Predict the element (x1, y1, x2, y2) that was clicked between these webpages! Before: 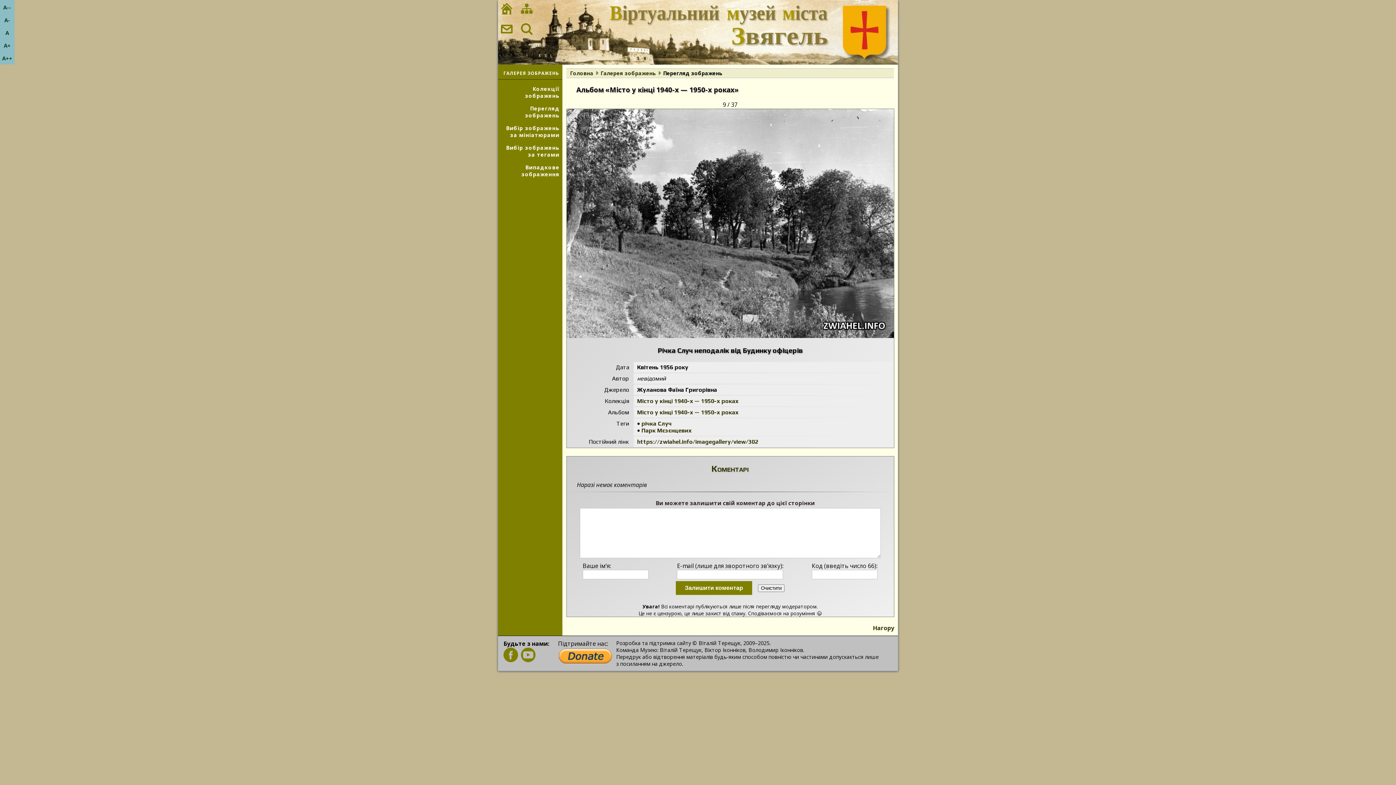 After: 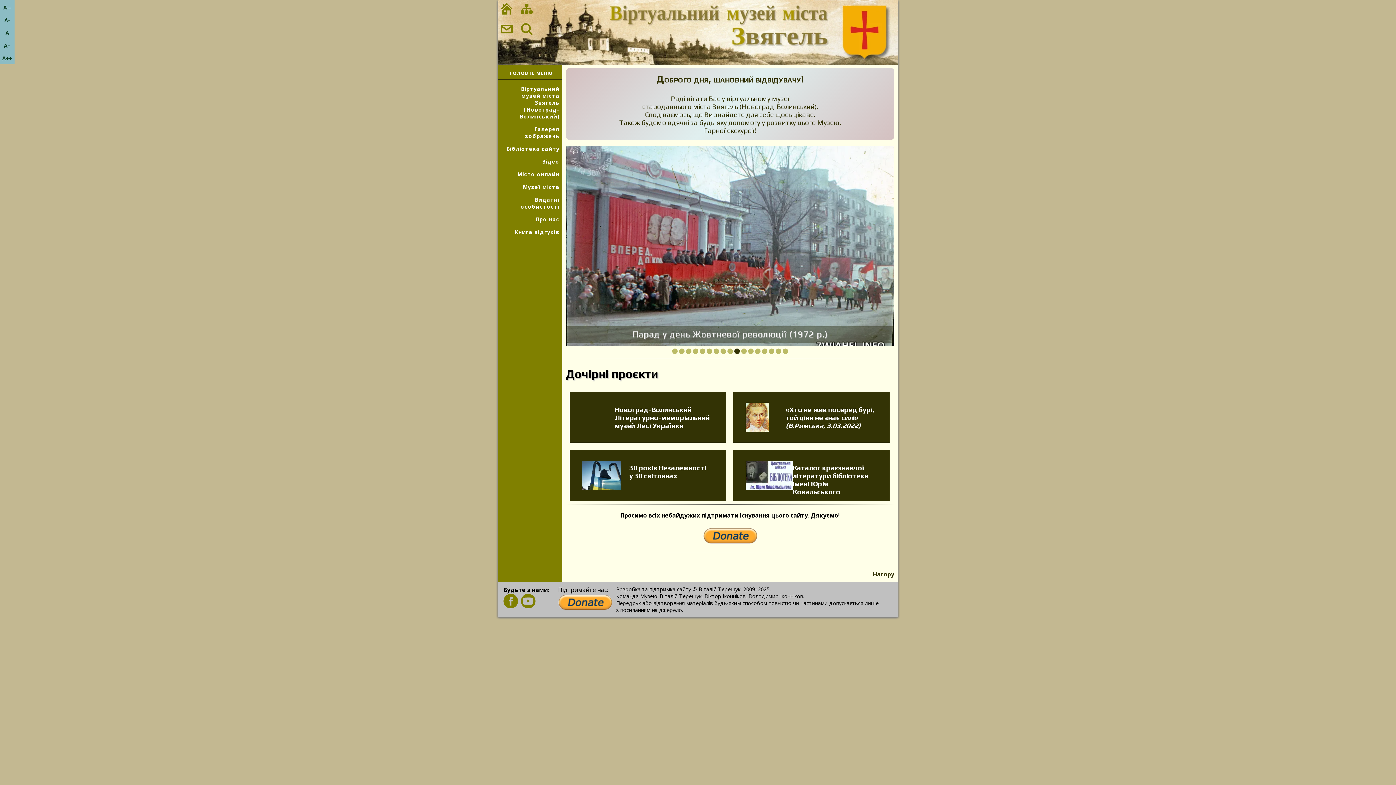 Action: label: Головна bbox: (570, 69, 593, 76)